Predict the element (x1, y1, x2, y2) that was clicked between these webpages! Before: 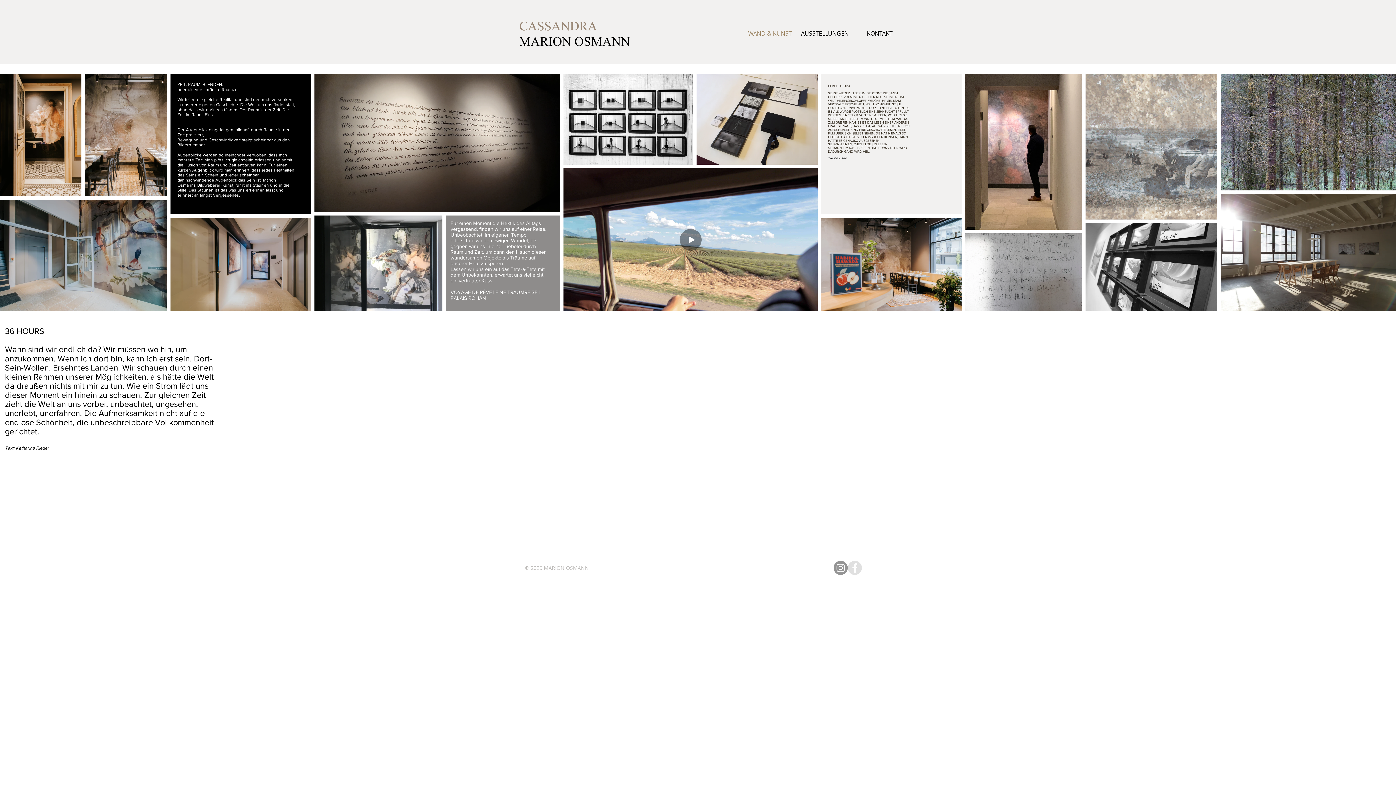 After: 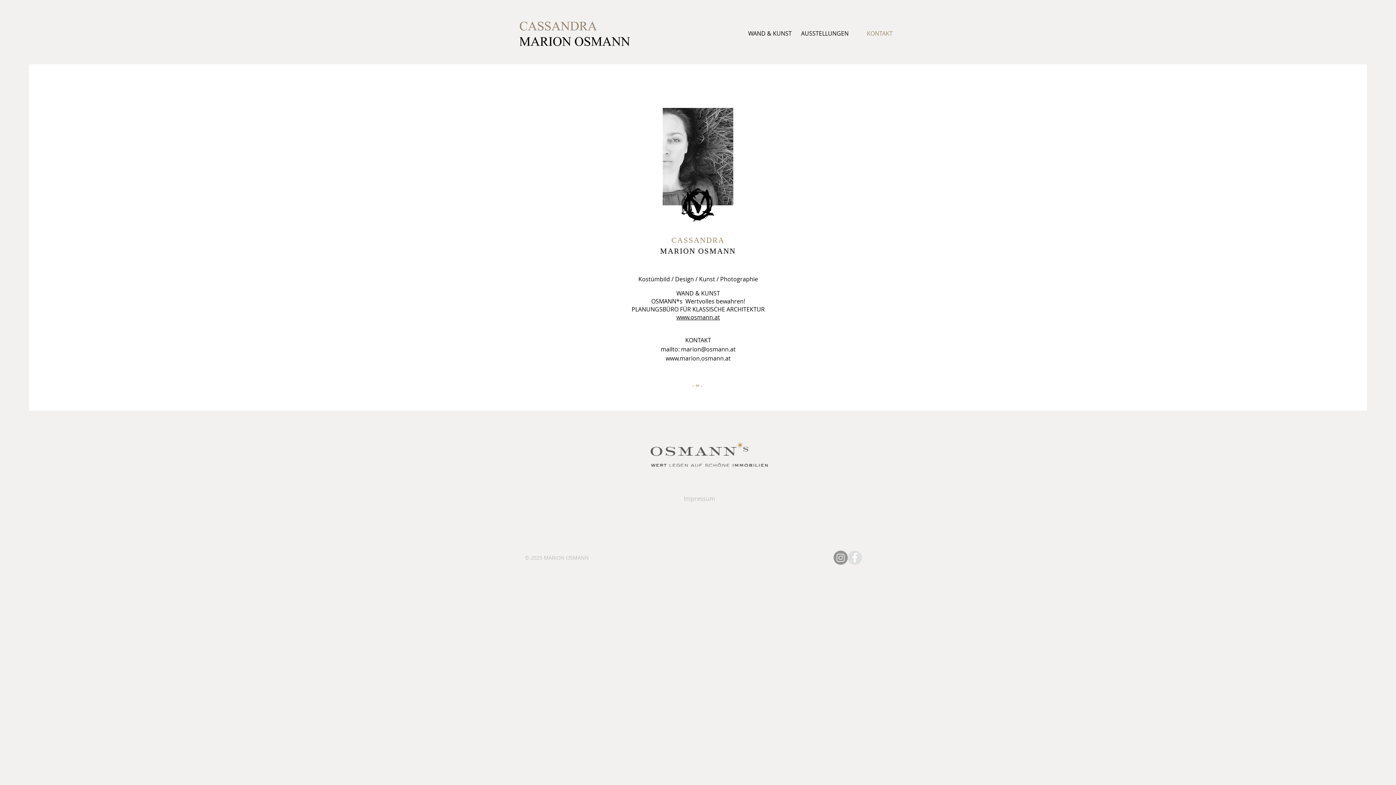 Action: label: KONTAKT bbox: (852, 24, 907, 42)